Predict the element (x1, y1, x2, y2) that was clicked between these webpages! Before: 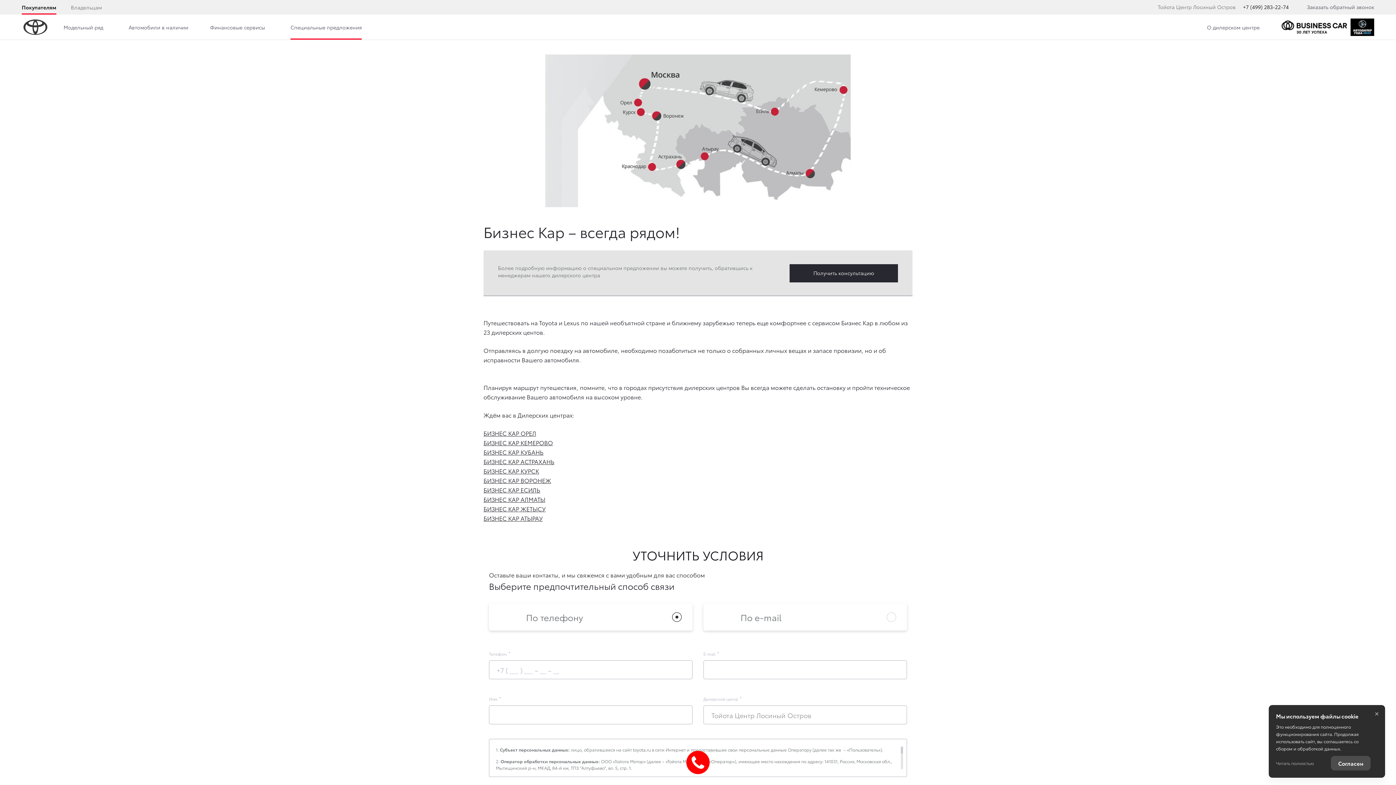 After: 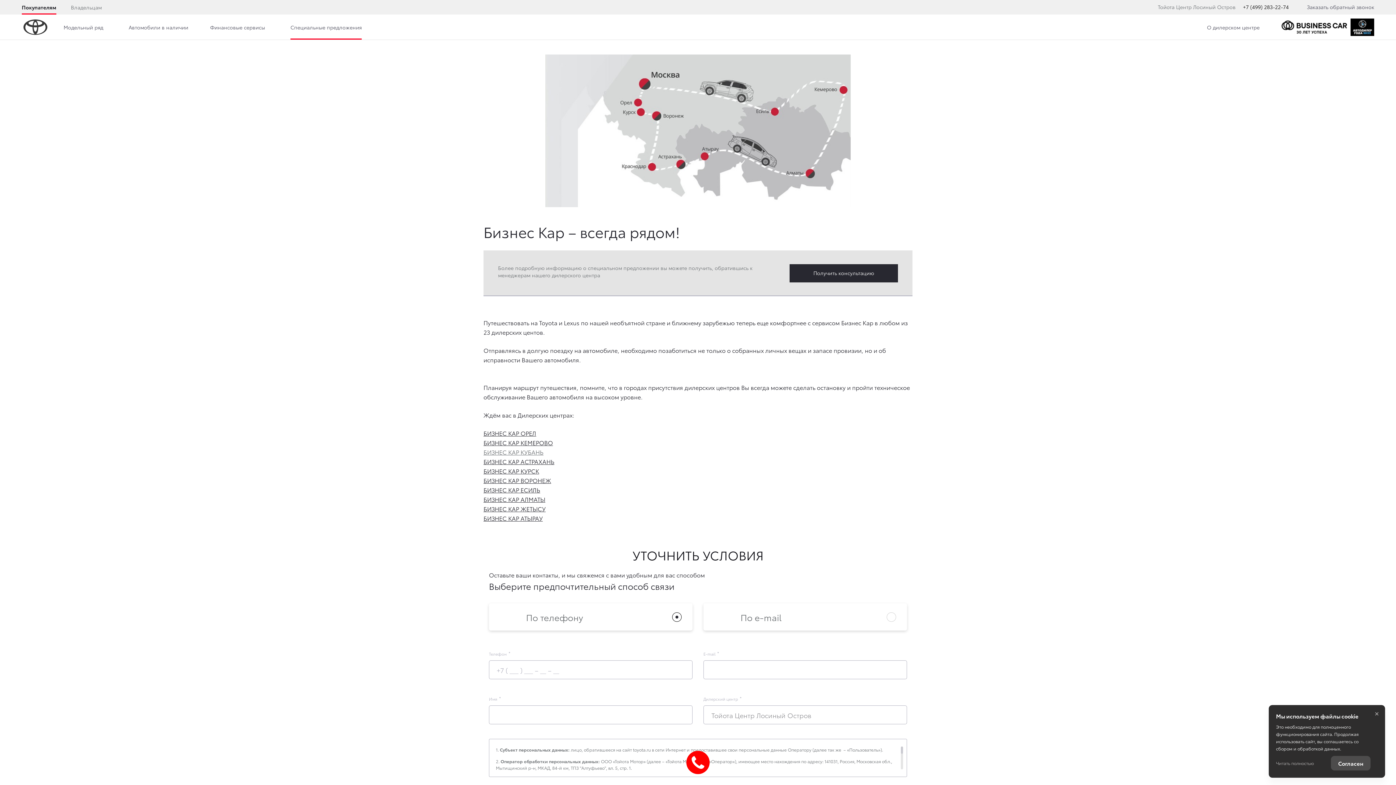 Action: label: БИЗНЕС КАР КУБАНЬ bbox: (483, 448, 543, 456)